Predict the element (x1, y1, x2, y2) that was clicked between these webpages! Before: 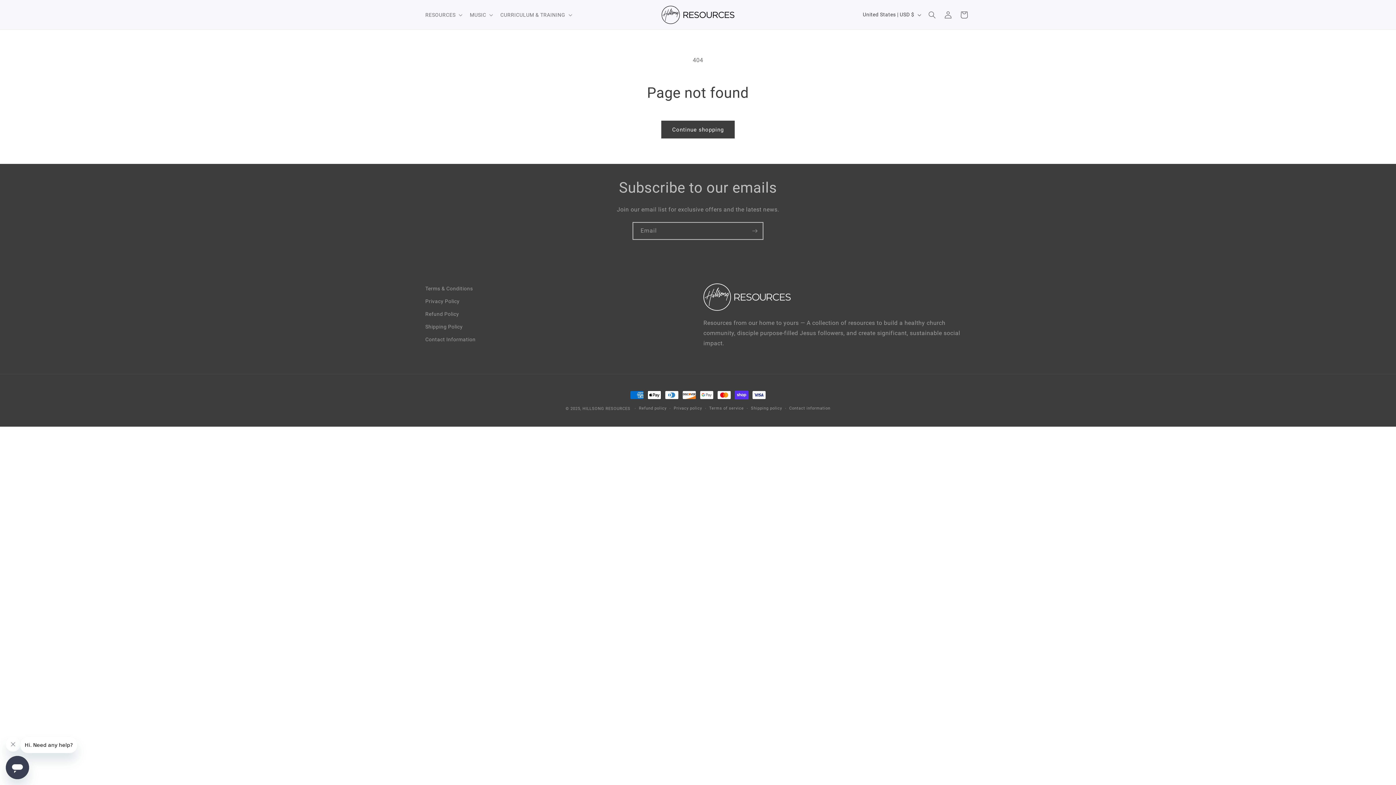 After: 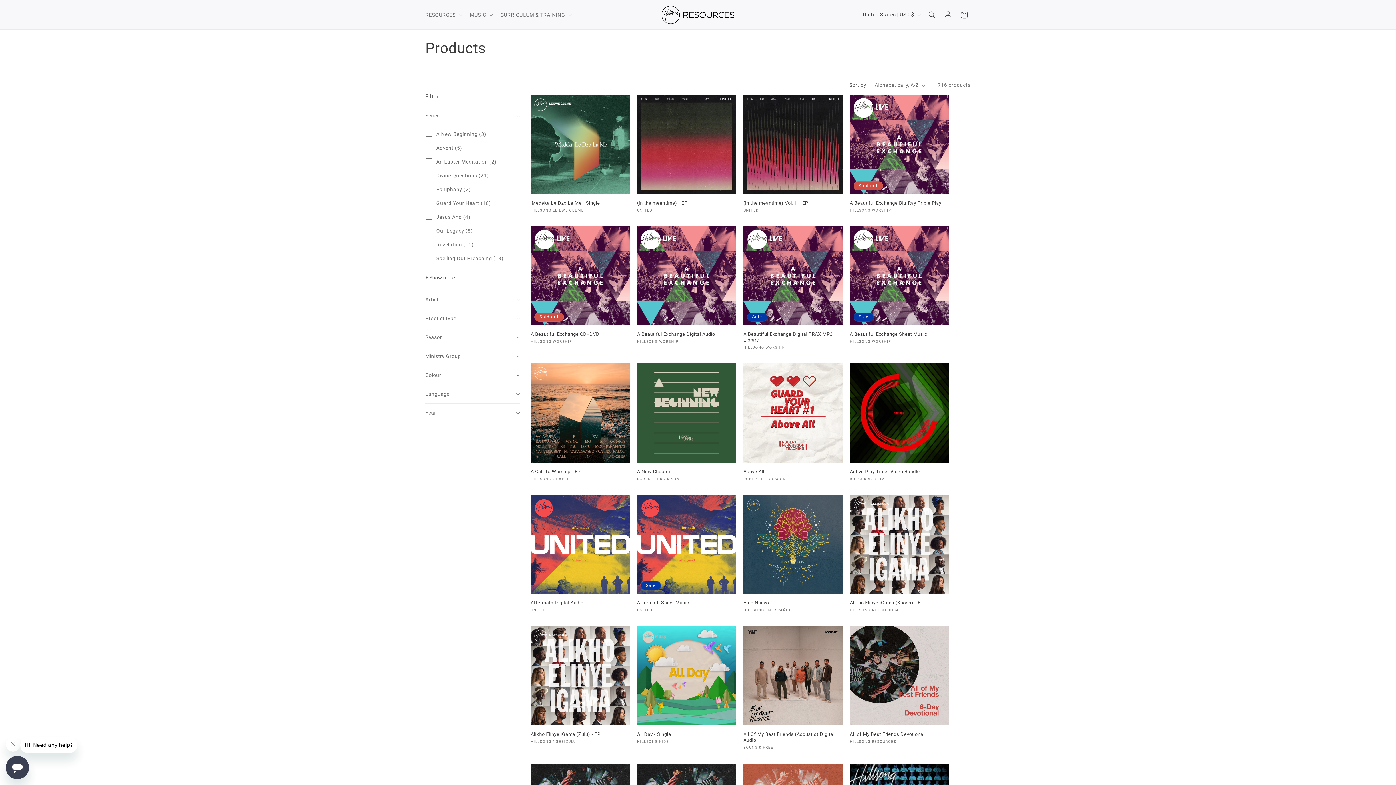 Action: bbox: (661, 120, 734, 138) label: Continue shopping